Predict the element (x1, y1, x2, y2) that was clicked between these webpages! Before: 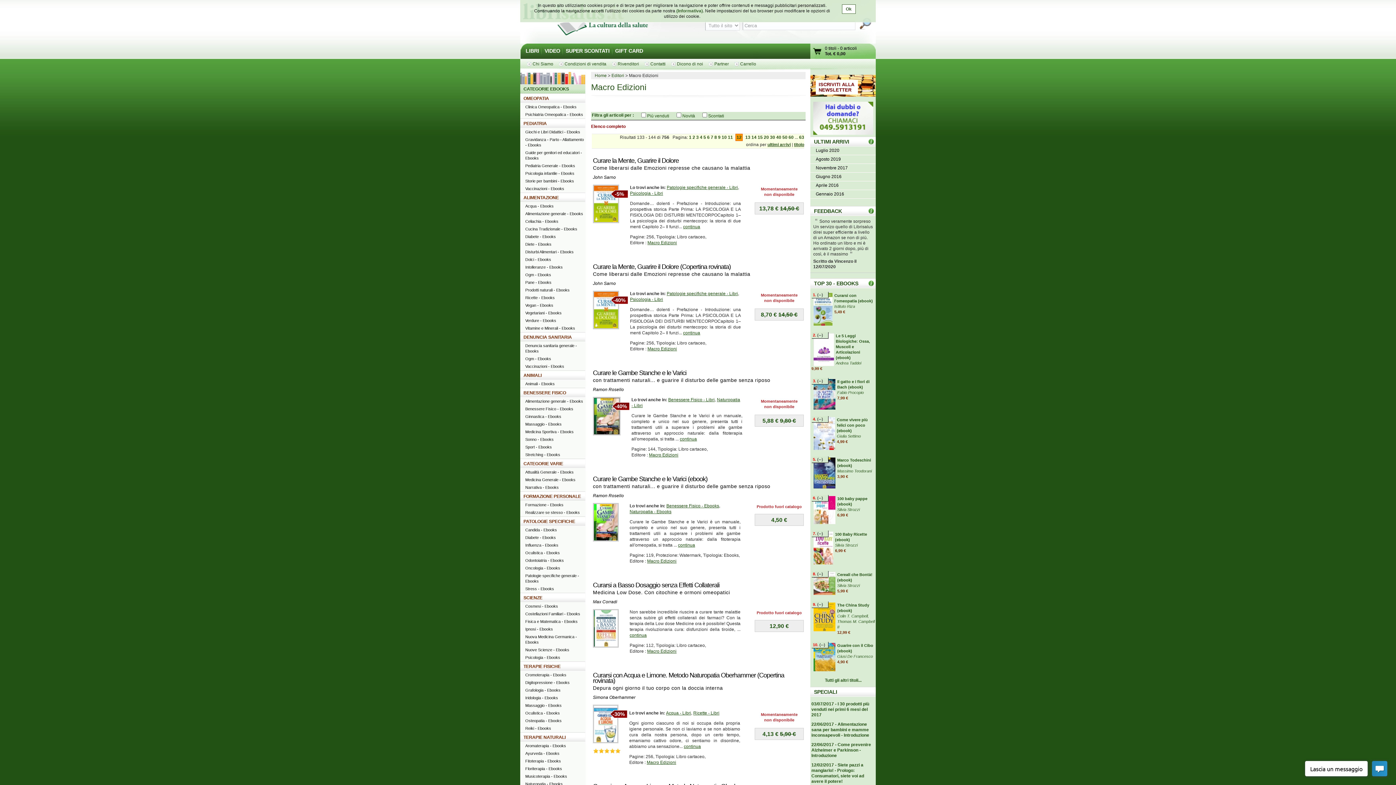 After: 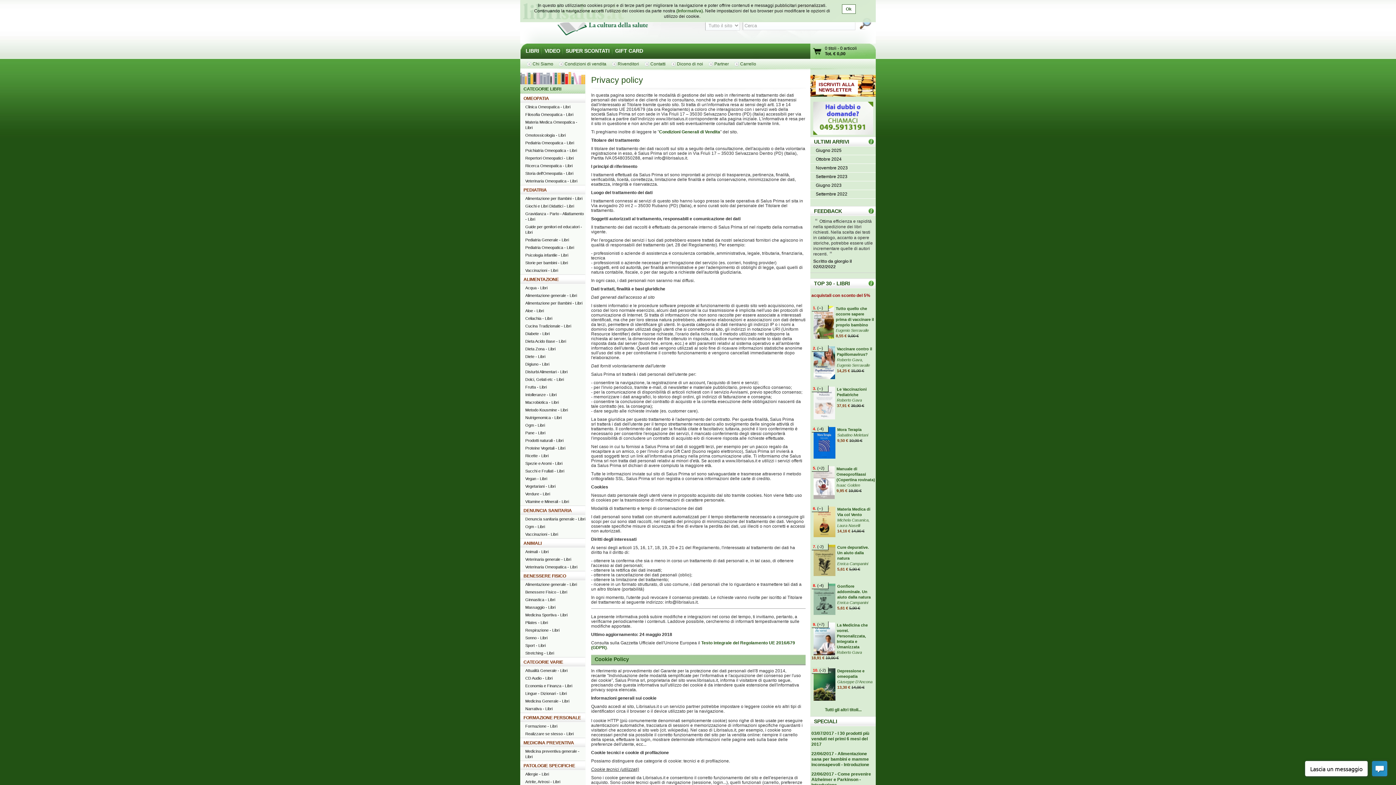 Action: label: (Informativa) bbox: (676, 8, 703, 13)